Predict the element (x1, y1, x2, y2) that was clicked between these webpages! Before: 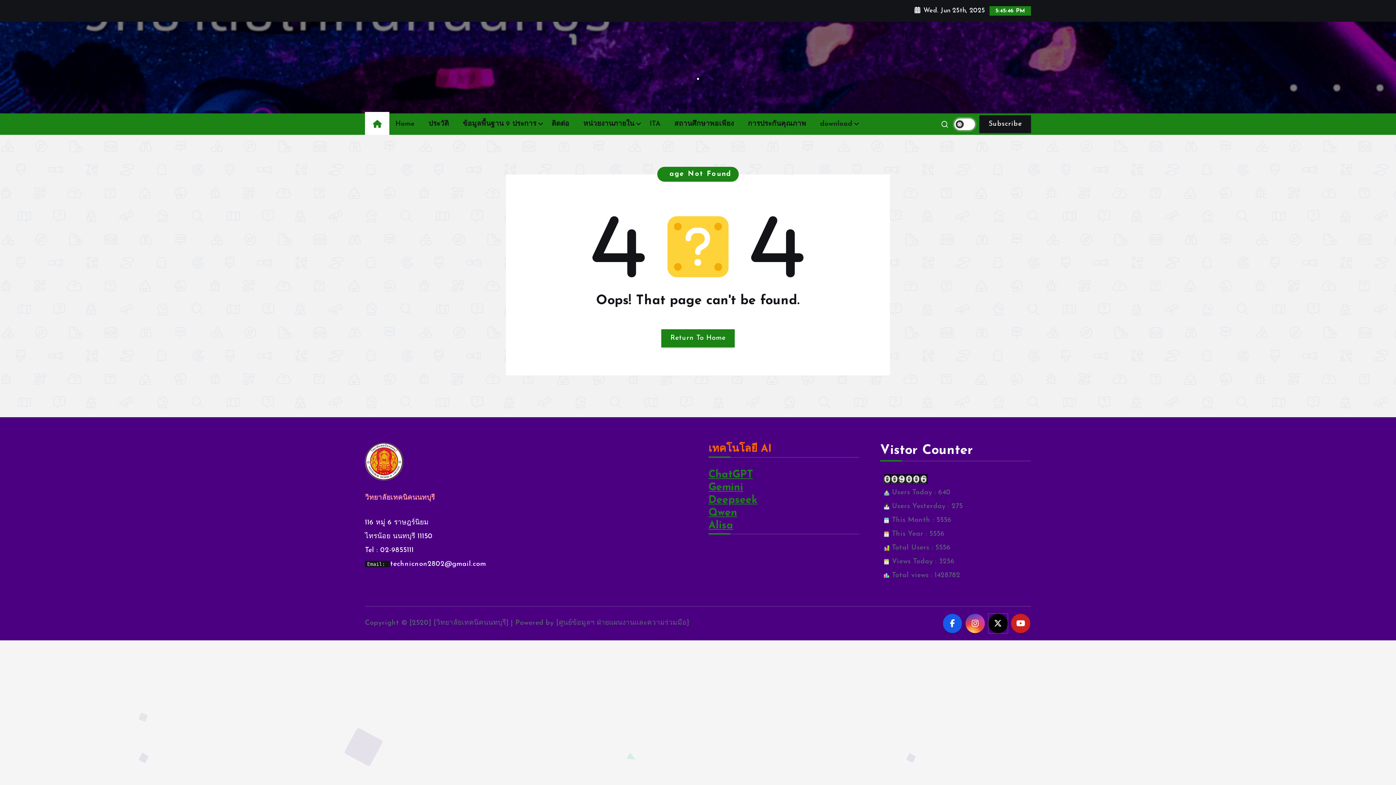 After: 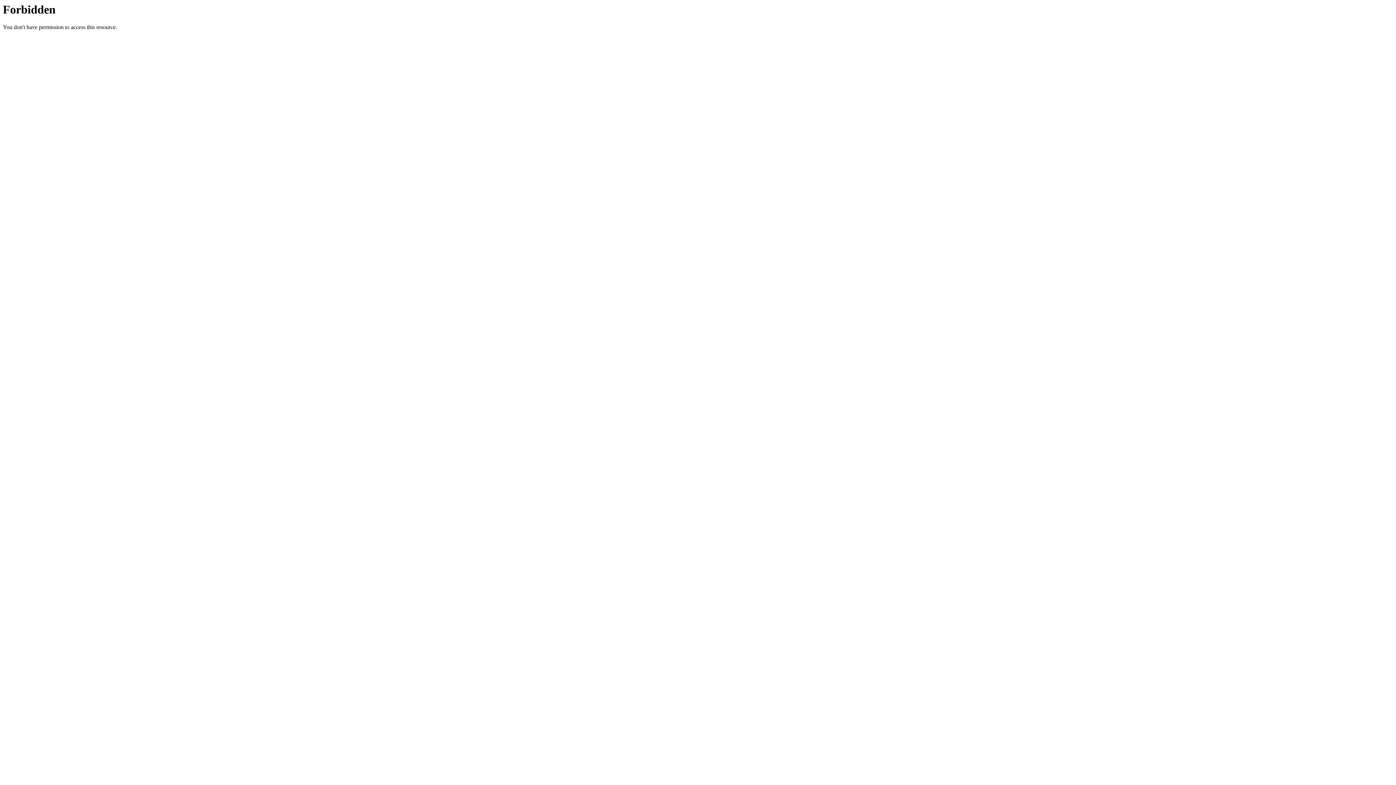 Action: label: การประกันคุณภาพ bbox: (742, 113, 812, 135)